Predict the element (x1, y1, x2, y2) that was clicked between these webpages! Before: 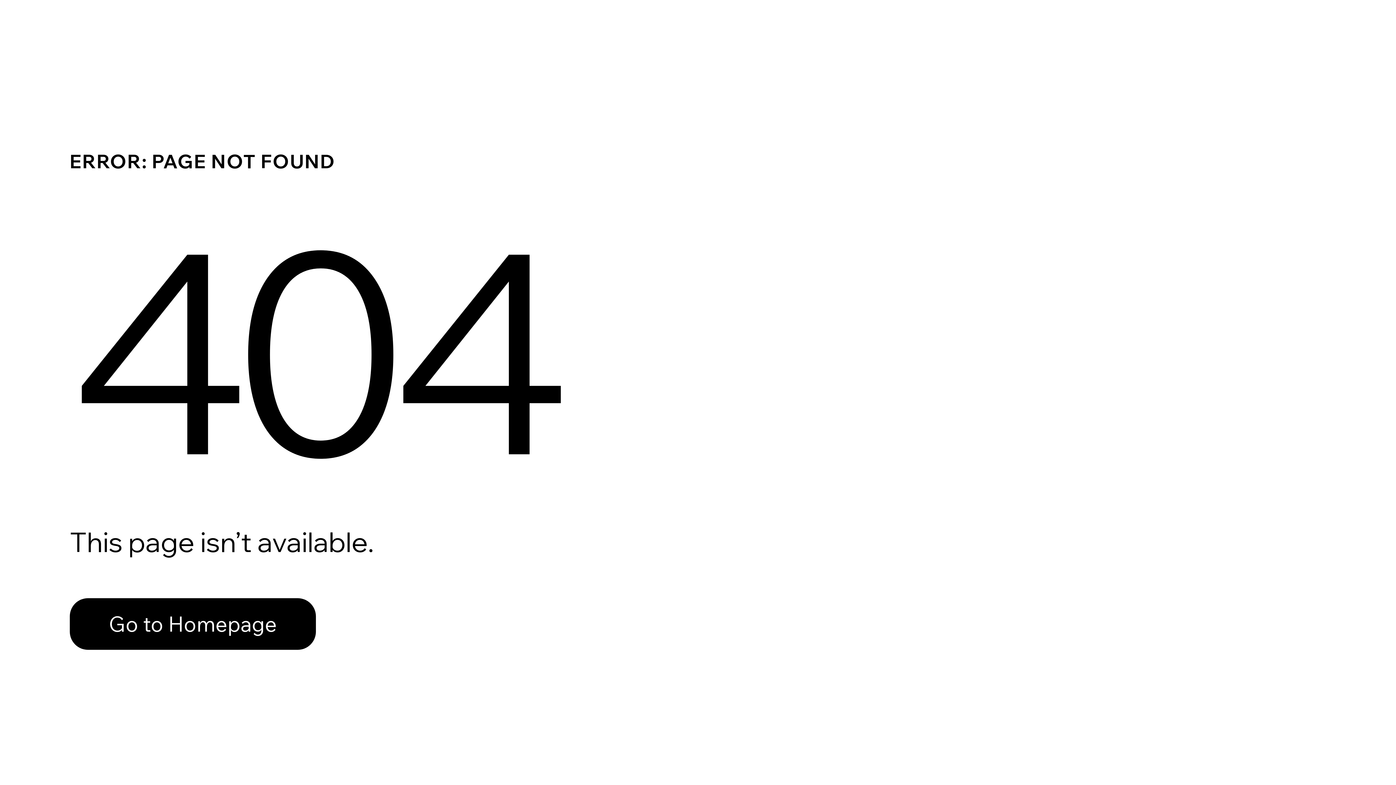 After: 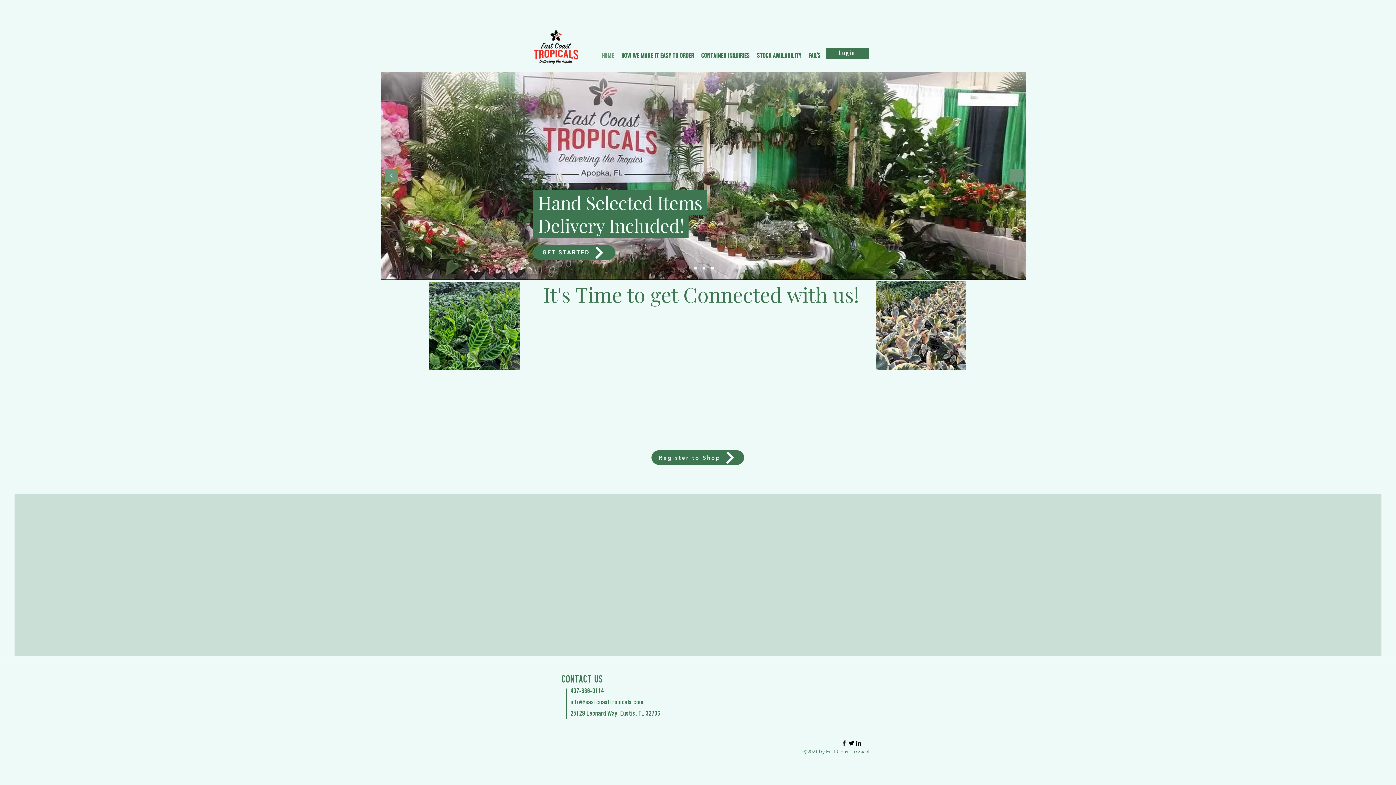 Action: bbox: (69, 582, 768, 659) label: Go to Homepage